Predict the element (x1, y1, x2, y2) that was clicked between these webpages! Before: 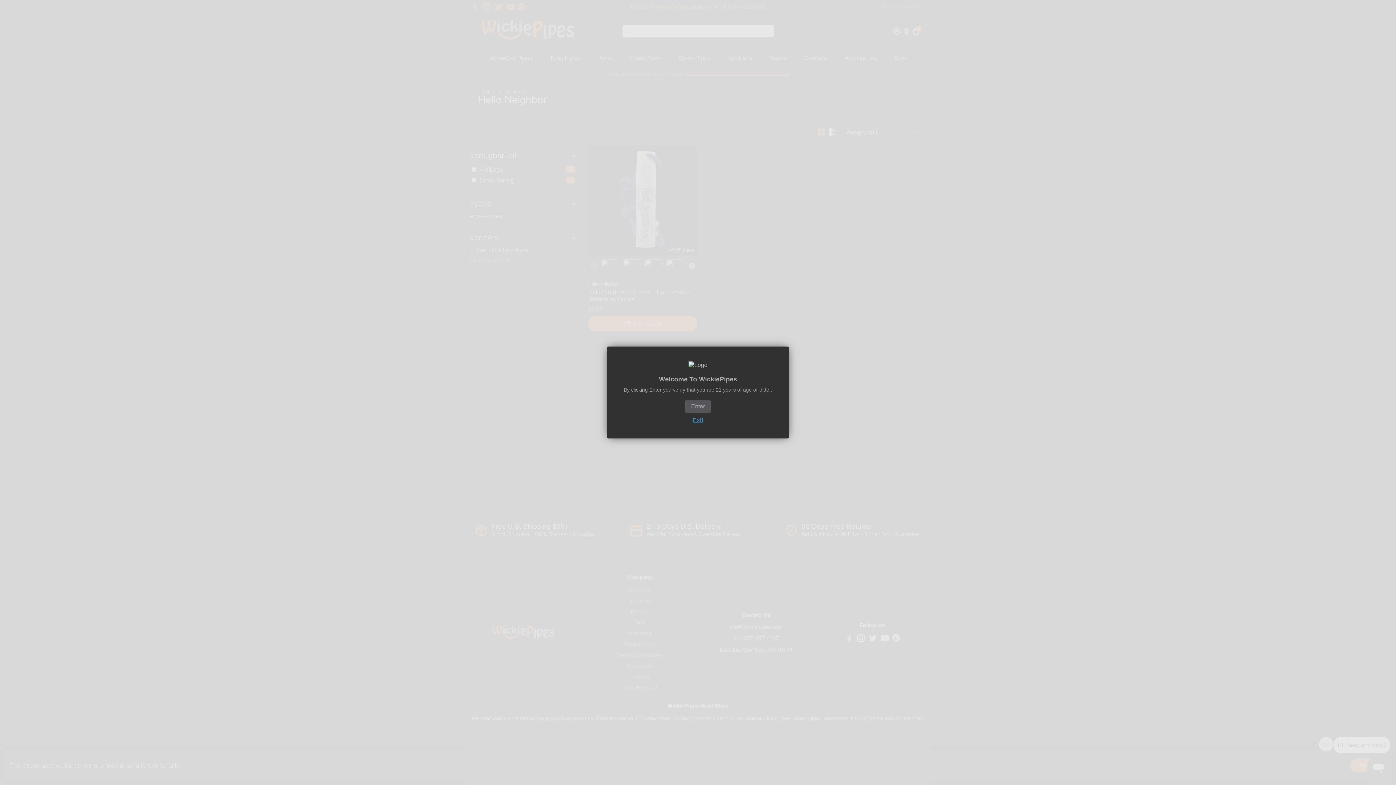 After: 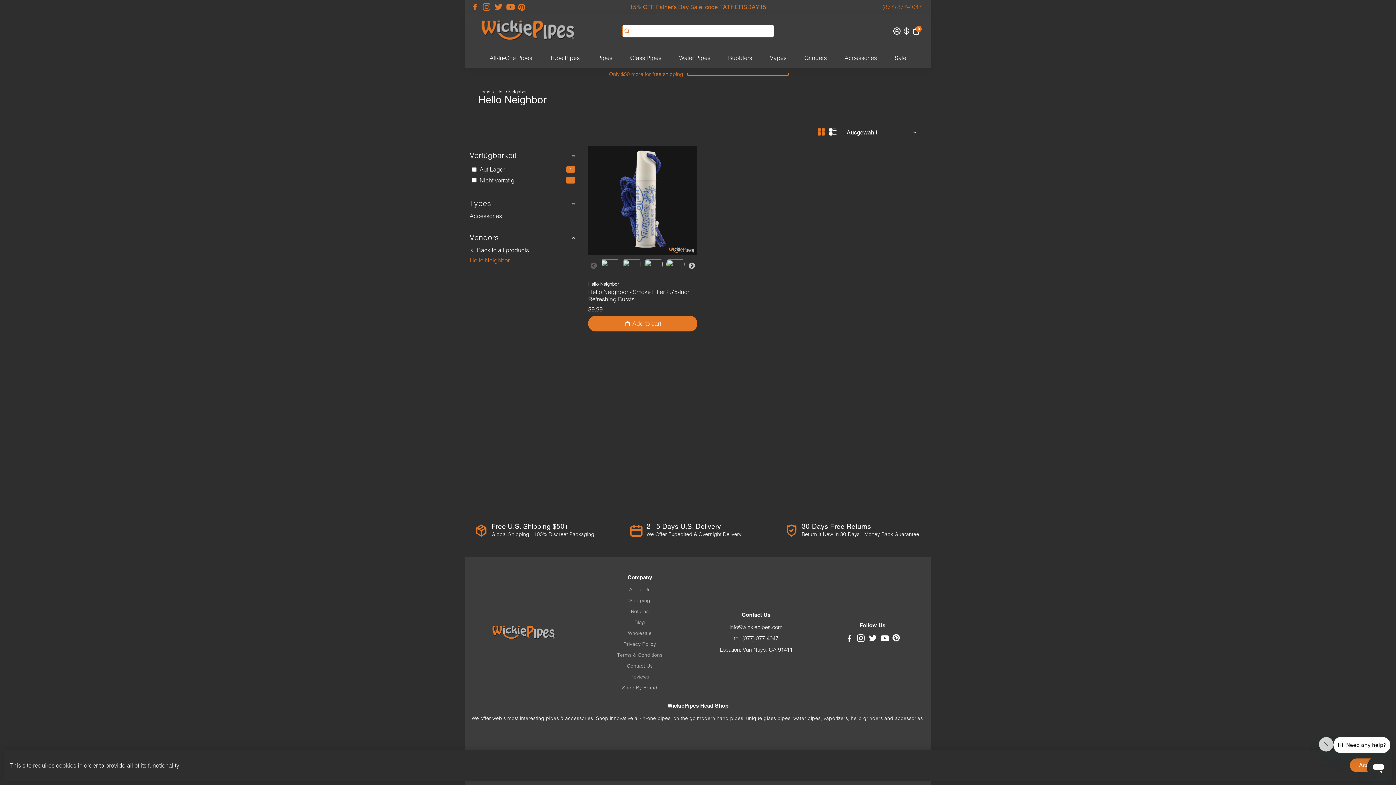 Action: bbox: (685, 400, 710, 413) label: Enter